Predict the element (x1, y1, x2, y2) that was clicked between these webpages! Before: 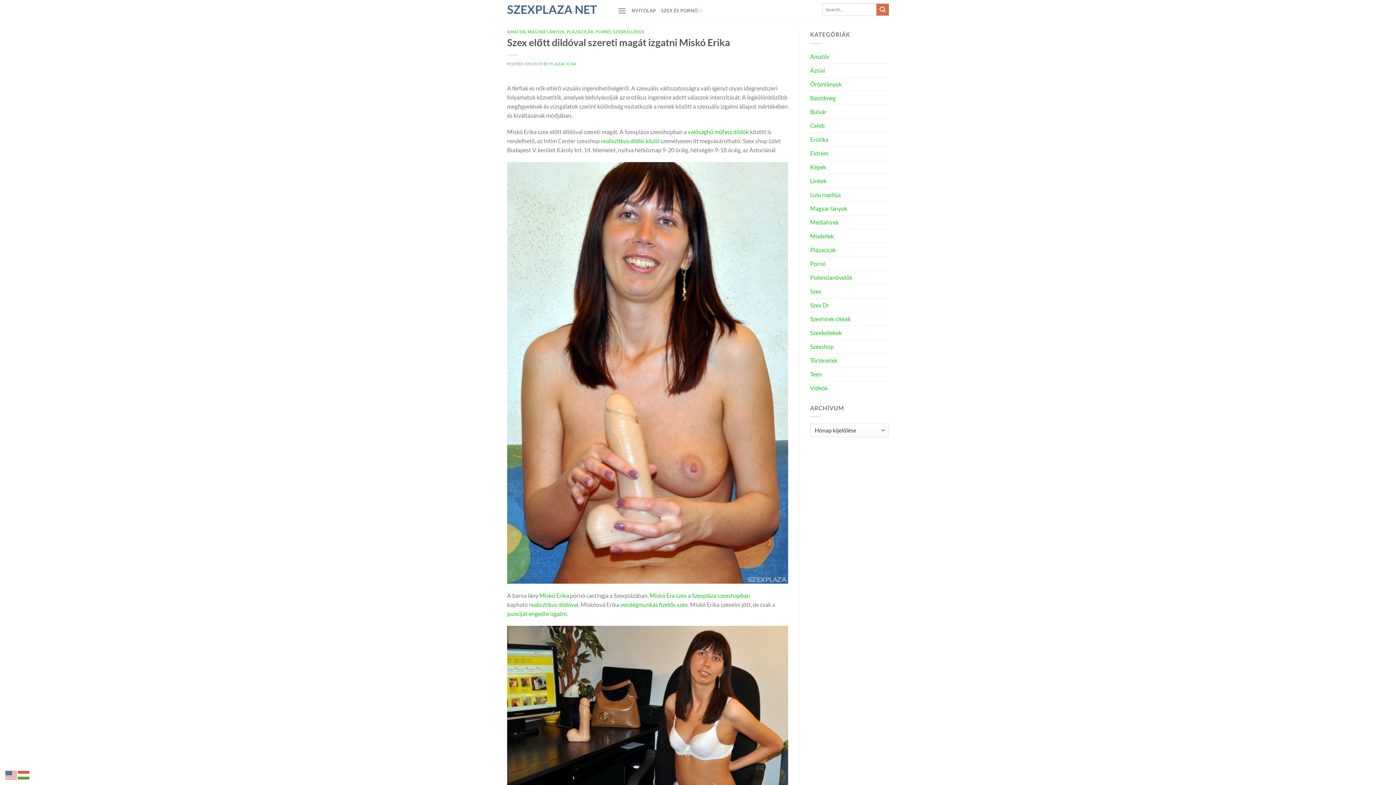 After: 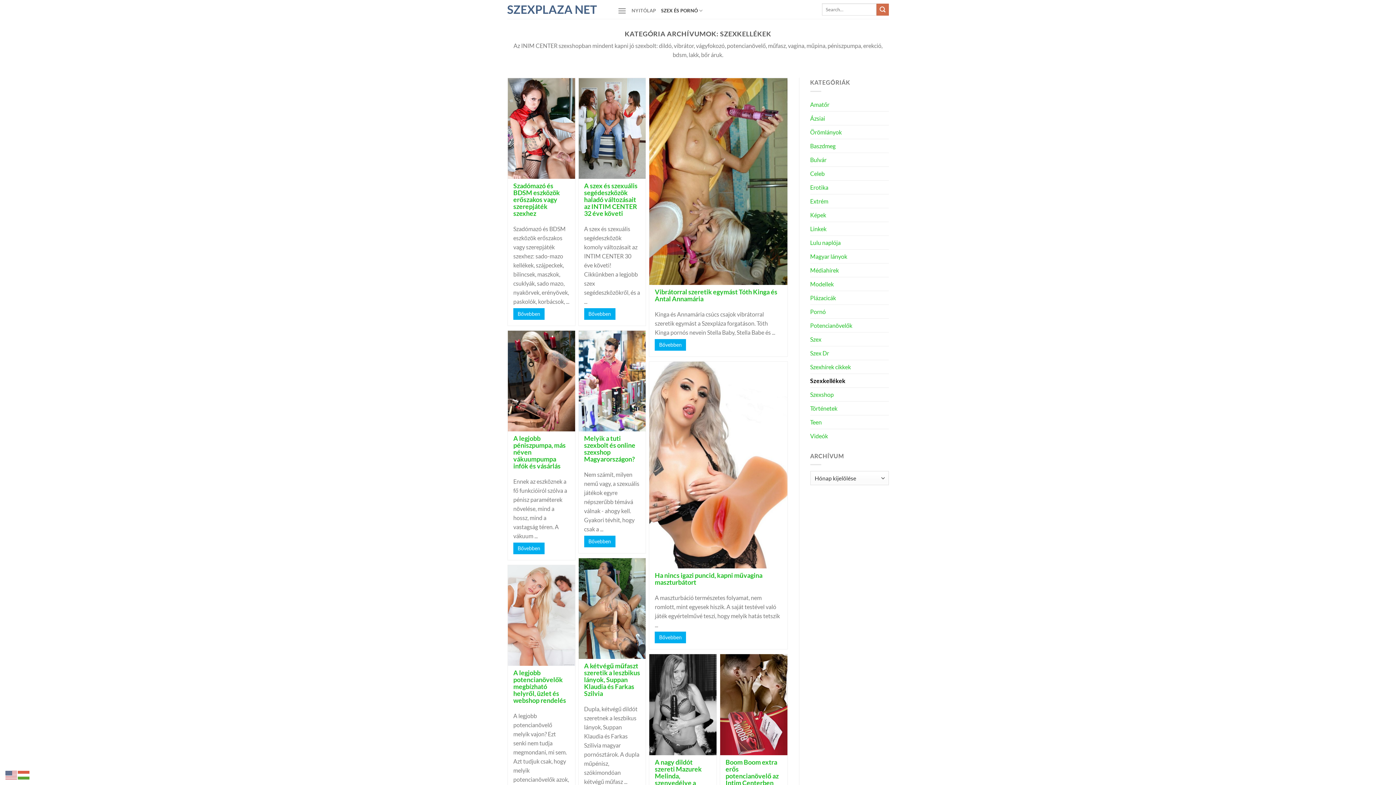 Action: bbox: (810, 326, 842, 339) label: Szexkellékek